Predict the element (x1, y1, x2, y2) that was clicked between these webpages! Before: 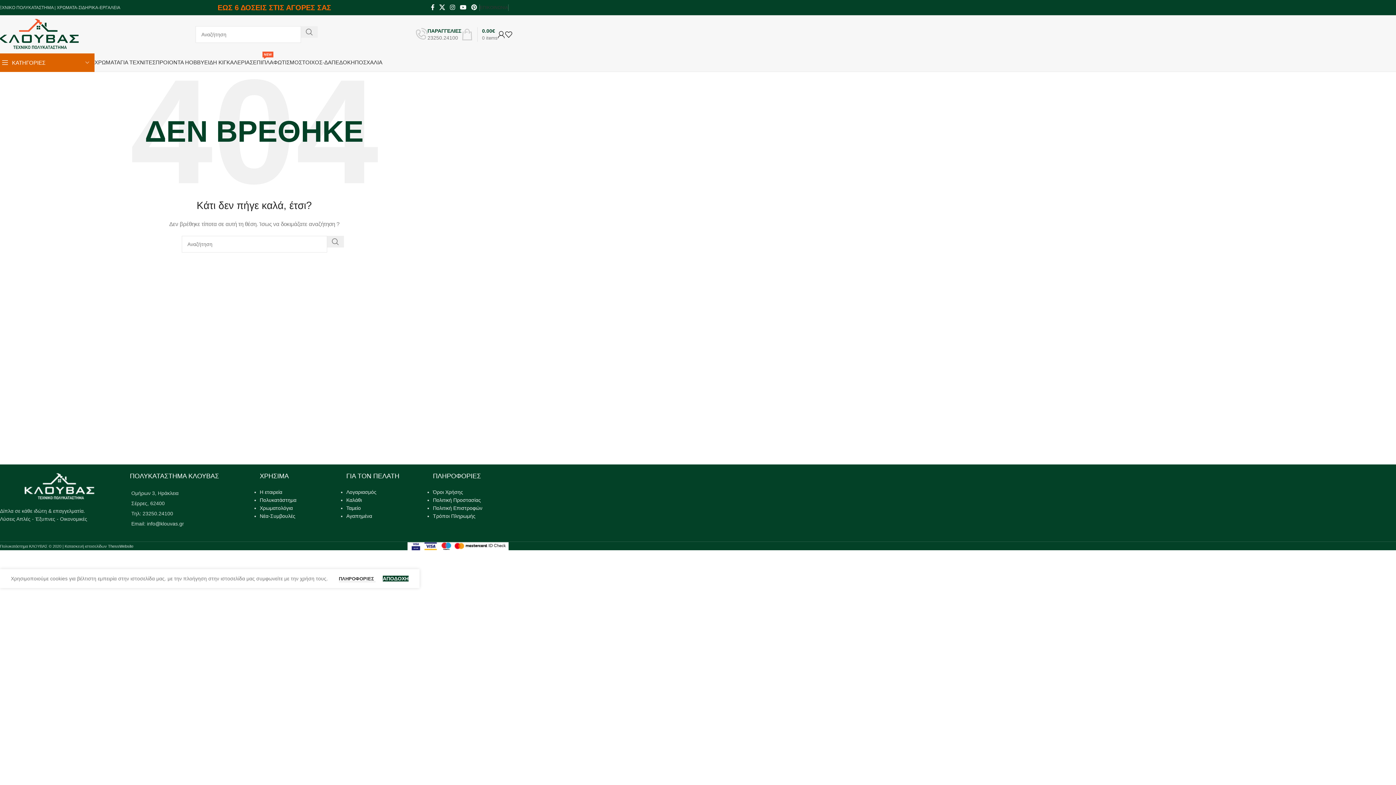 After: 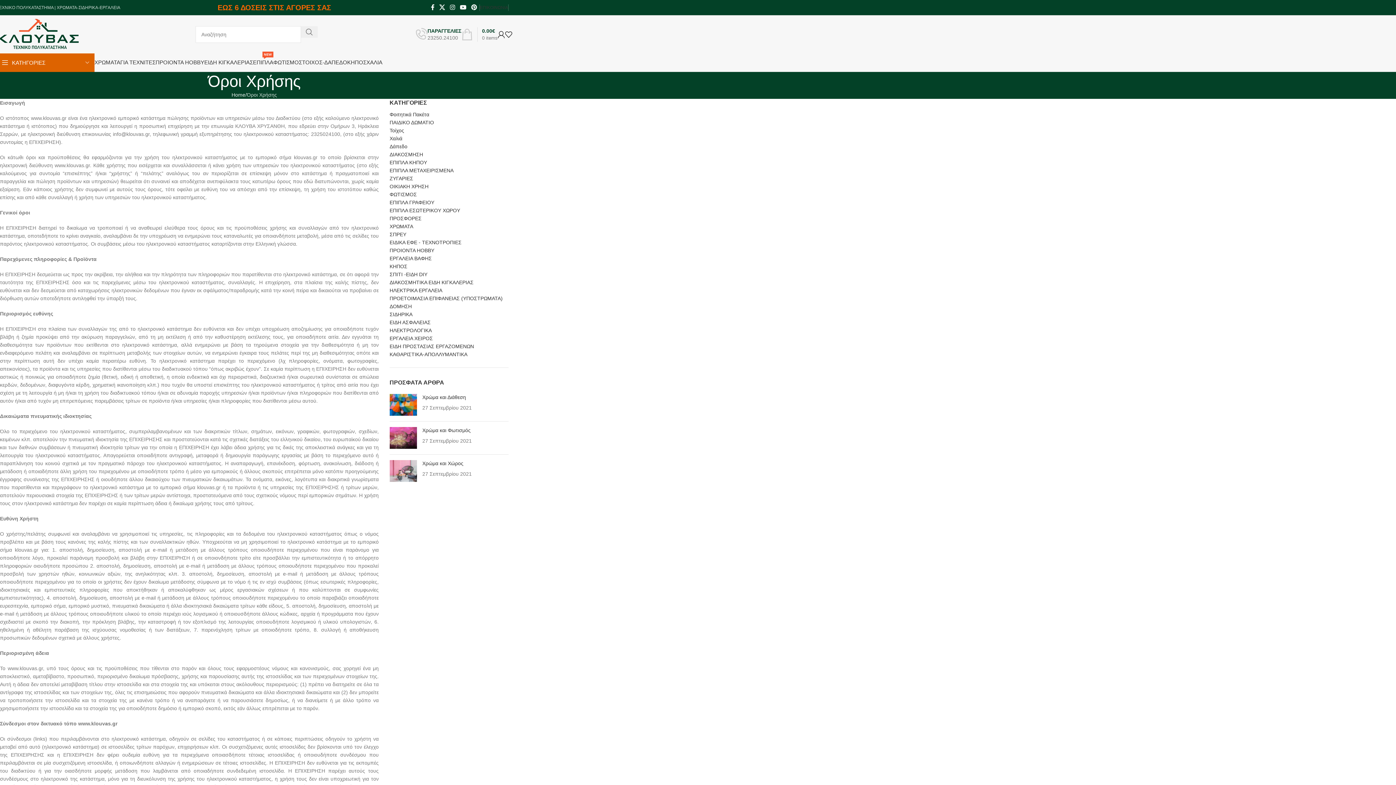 Action: bbox: (433, 489, 463, 495) label: Όροι Χρήσης